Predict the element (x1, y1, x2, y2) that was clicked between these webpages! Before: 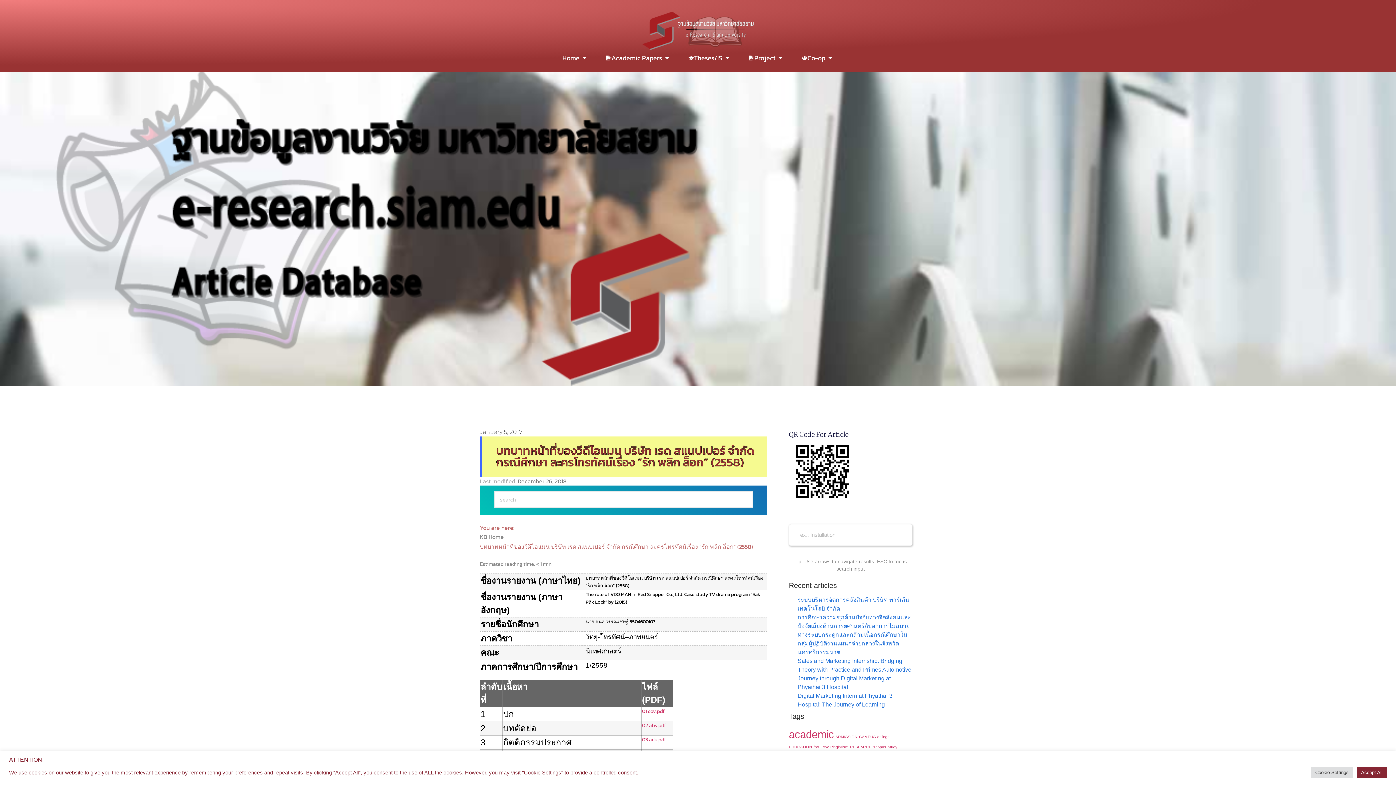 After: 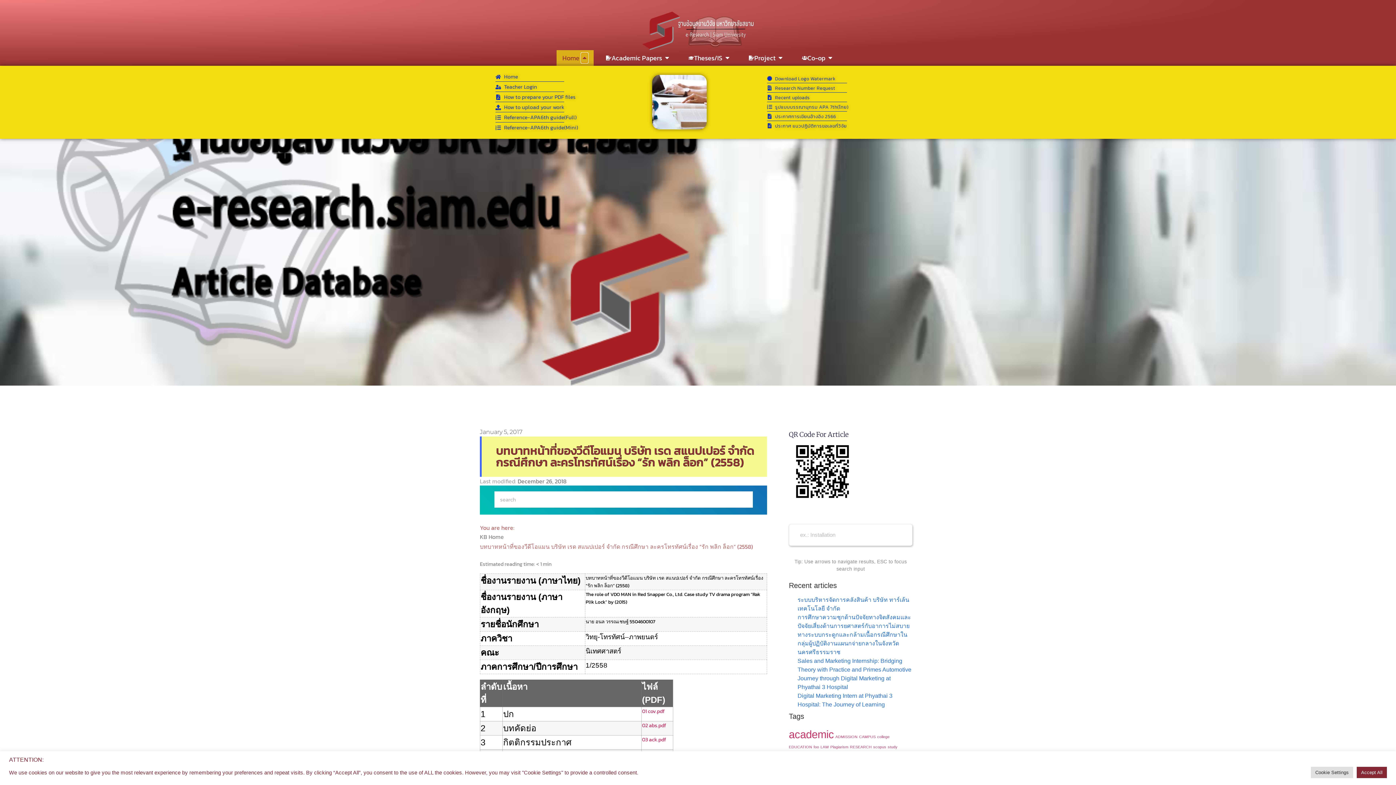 Action: bbox: (581, 53, 588, 62) label: Open Home